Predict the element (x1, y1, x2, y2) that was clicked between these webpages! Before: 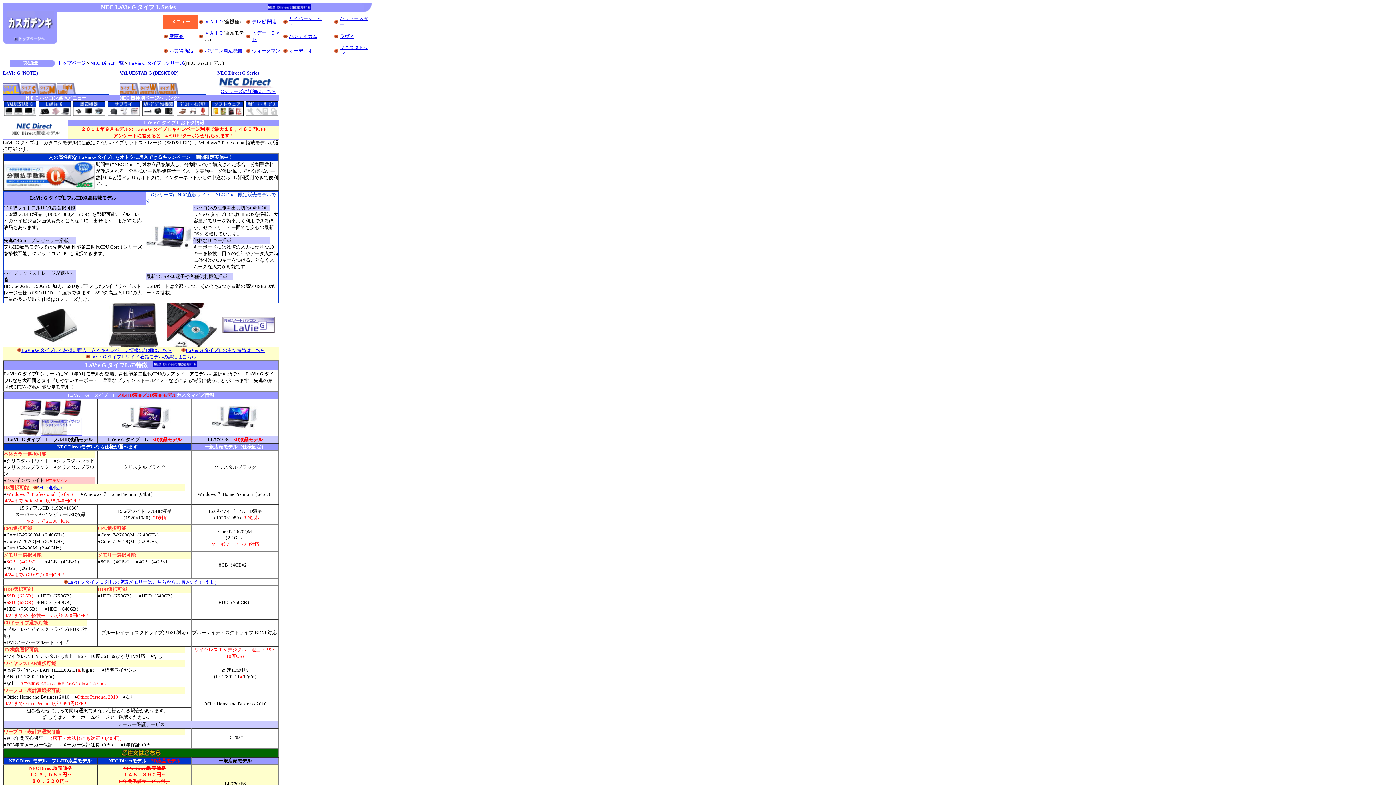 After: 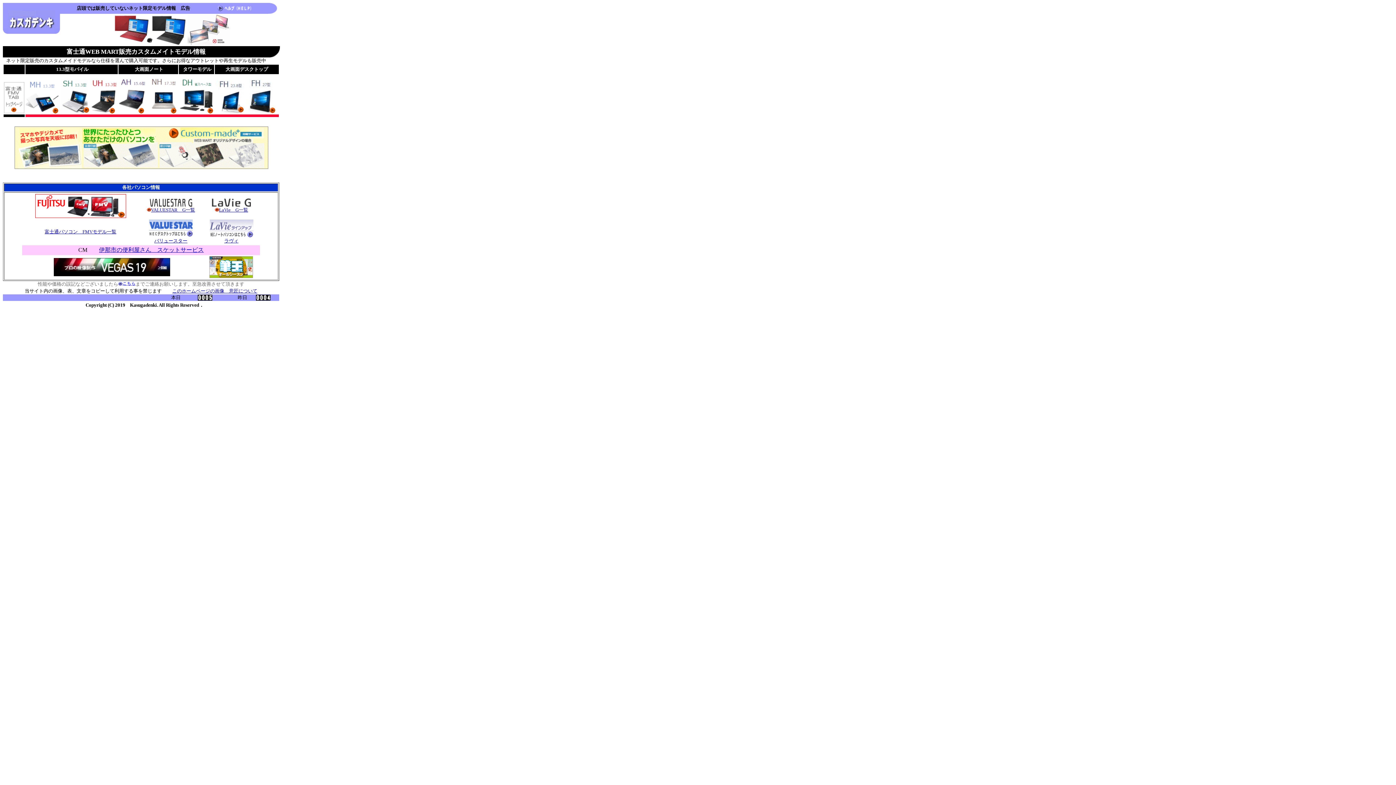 Action: label: トップページ bbox: (57, 60, 85, 65)